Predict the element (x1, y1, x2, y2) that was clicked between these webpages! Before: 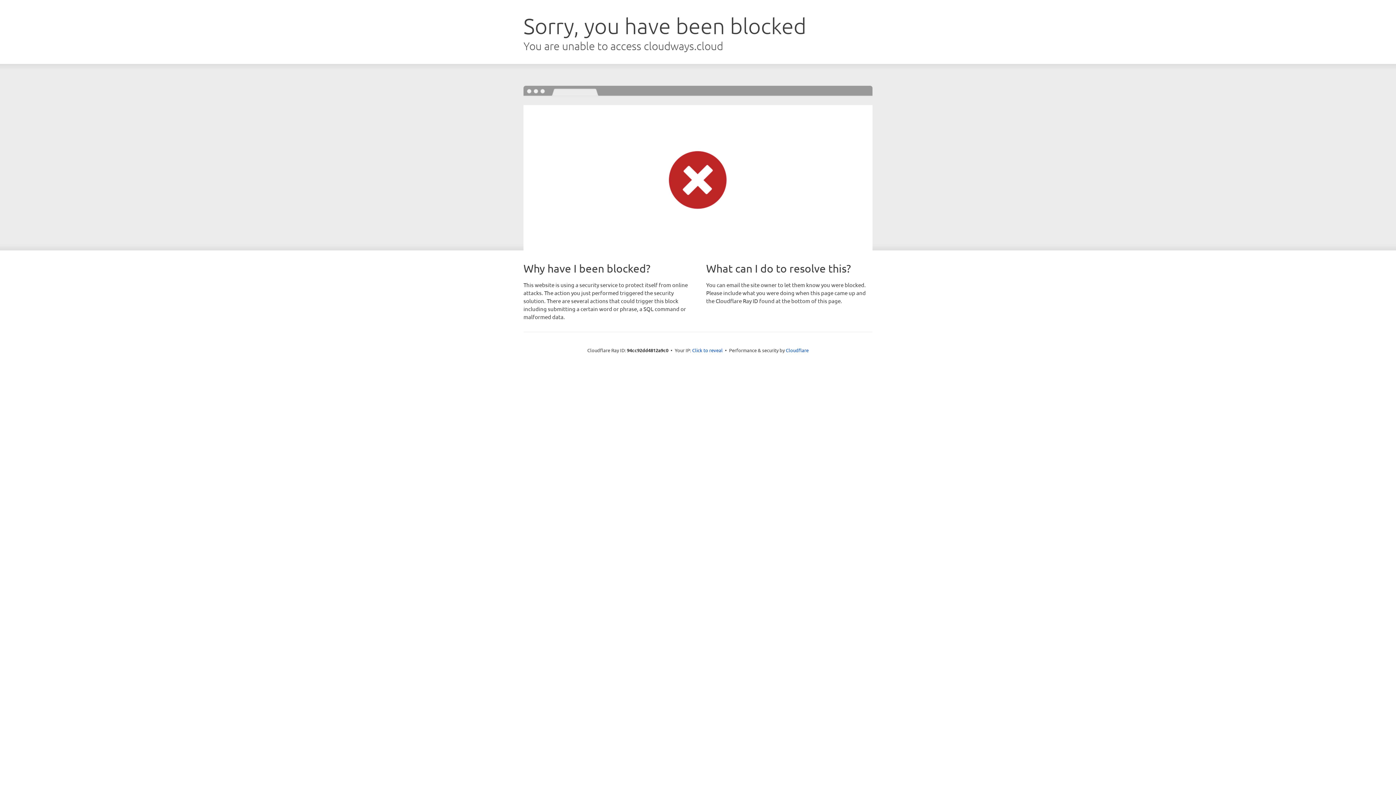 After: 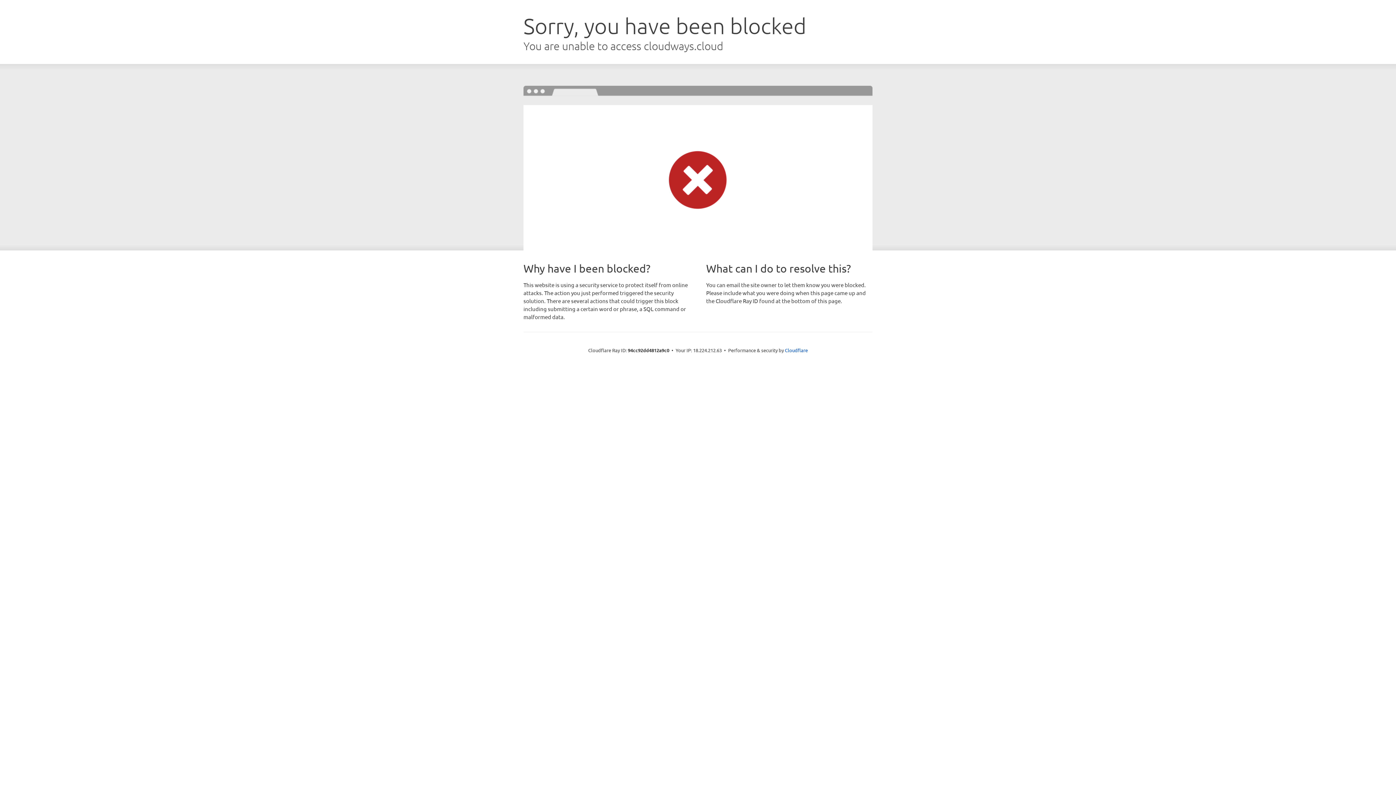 Action: label: Click to reveal bbox: (692, 346, 722, 353)